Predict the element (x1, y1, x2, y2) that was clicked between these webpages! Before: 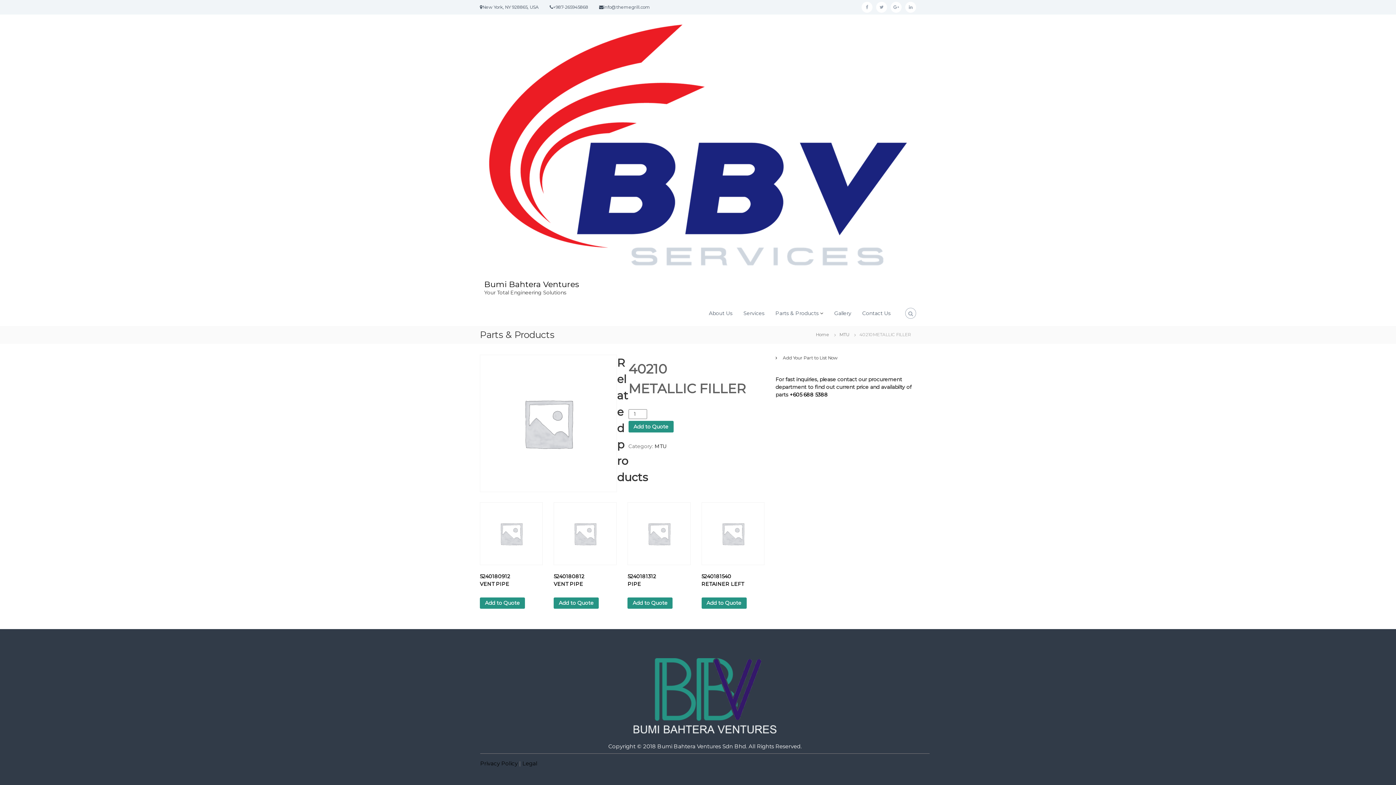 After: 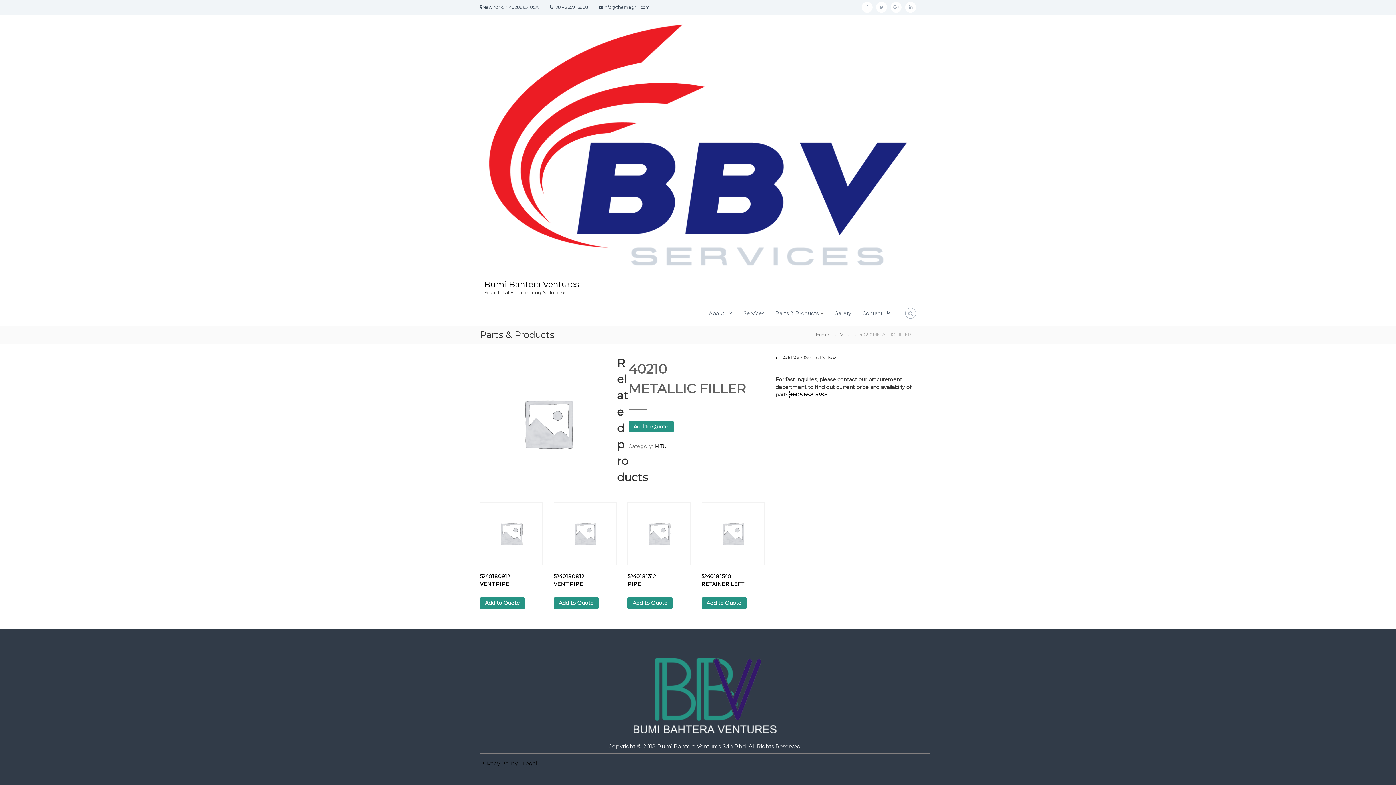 Action: label: +605 688 5388 bbox: (789, 391, 828, 398)